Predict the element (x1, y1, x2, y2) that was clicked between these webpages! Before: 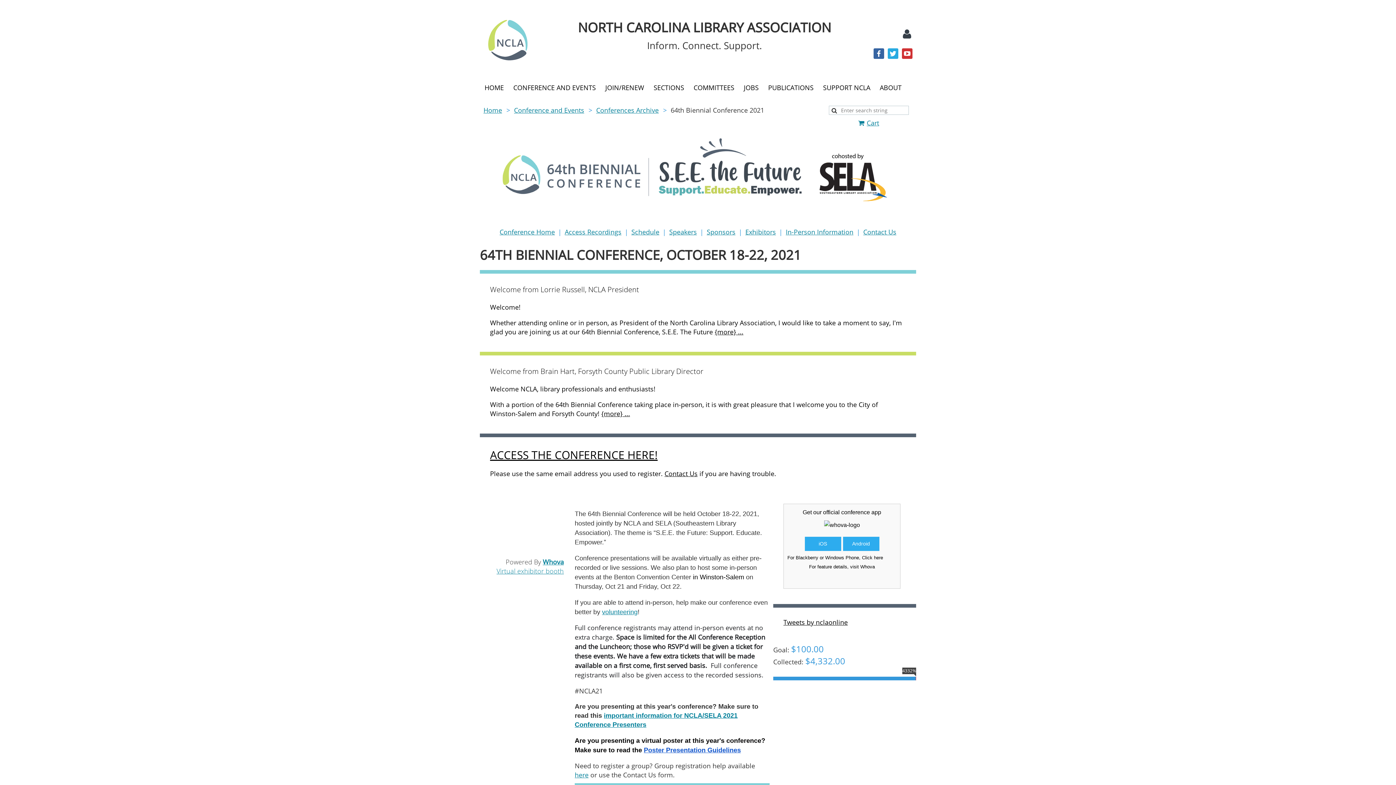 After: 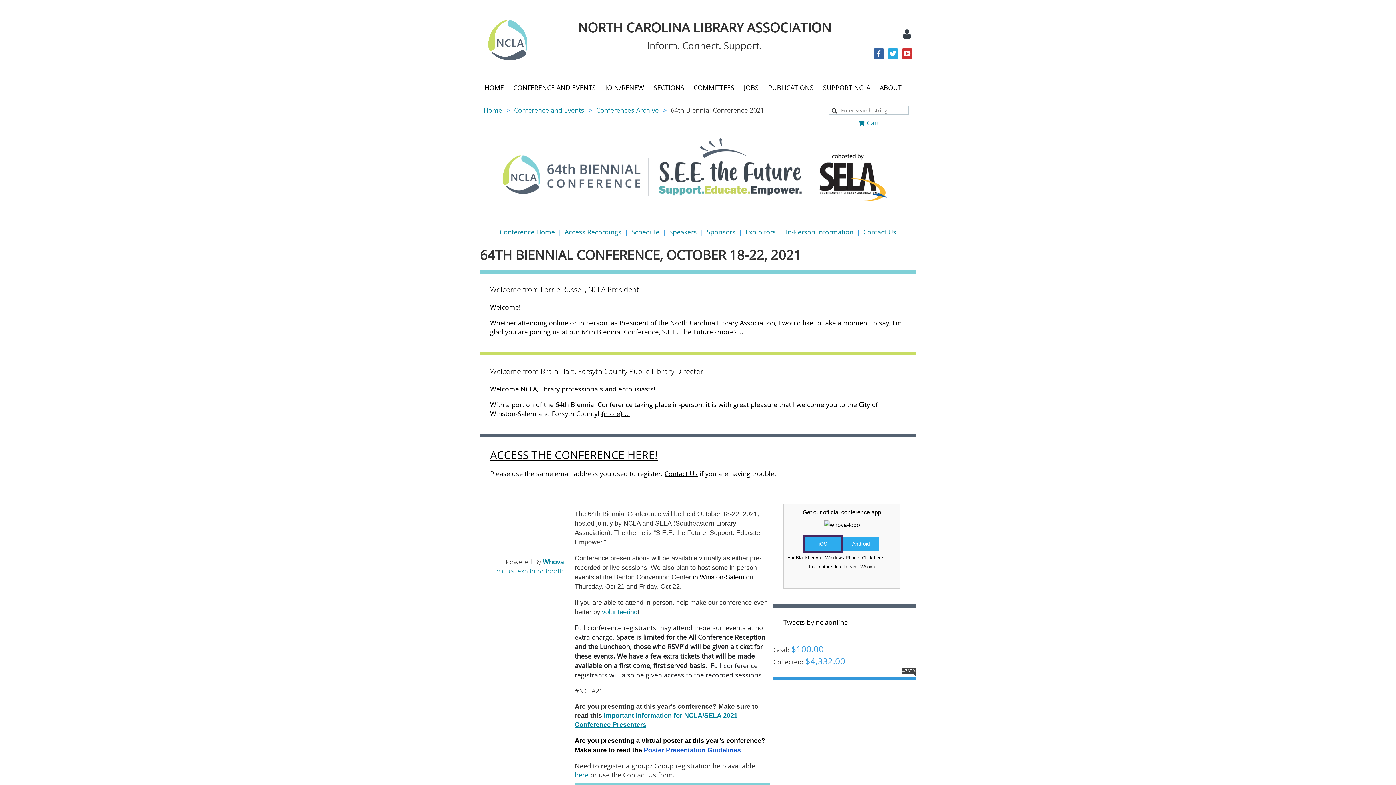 Action: bbox: (804, 537, 841, 551) label: iOS